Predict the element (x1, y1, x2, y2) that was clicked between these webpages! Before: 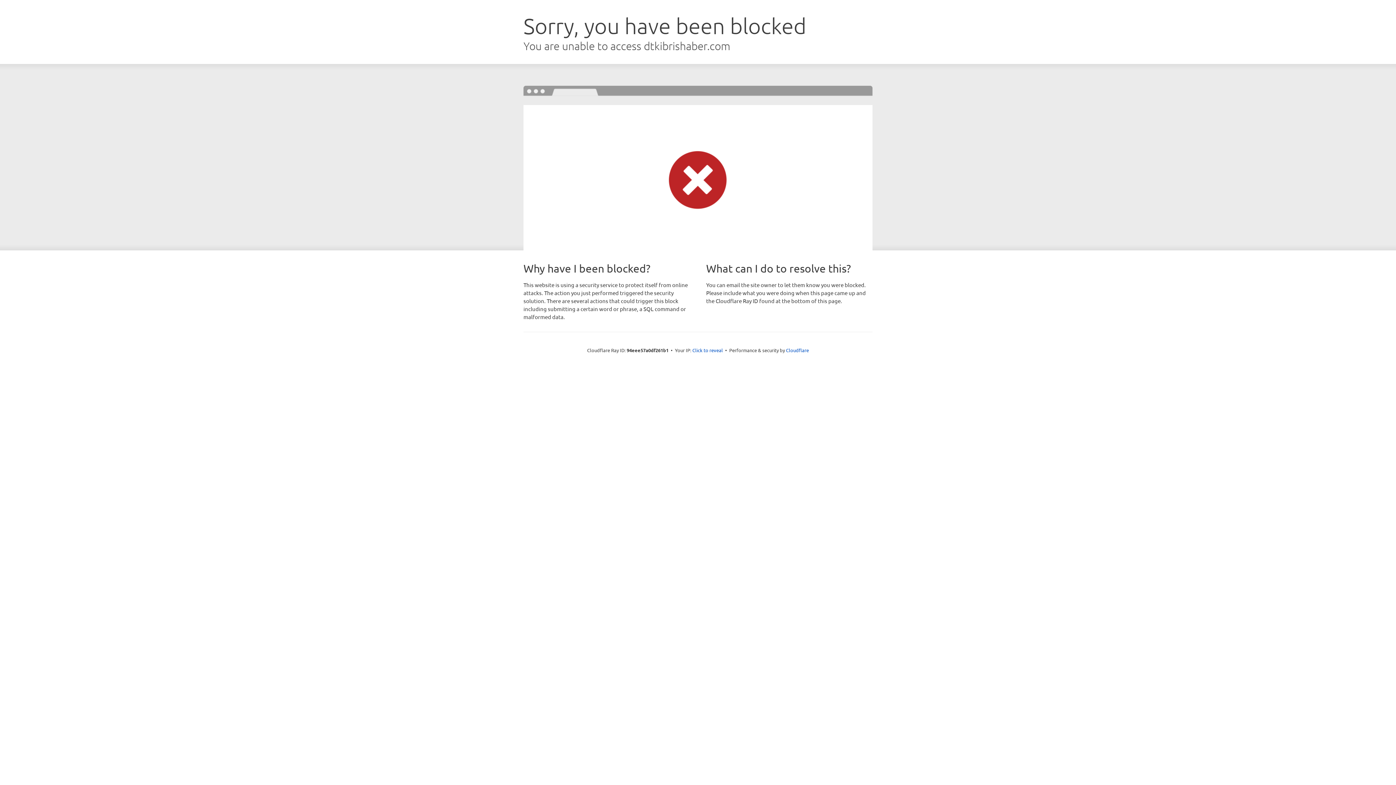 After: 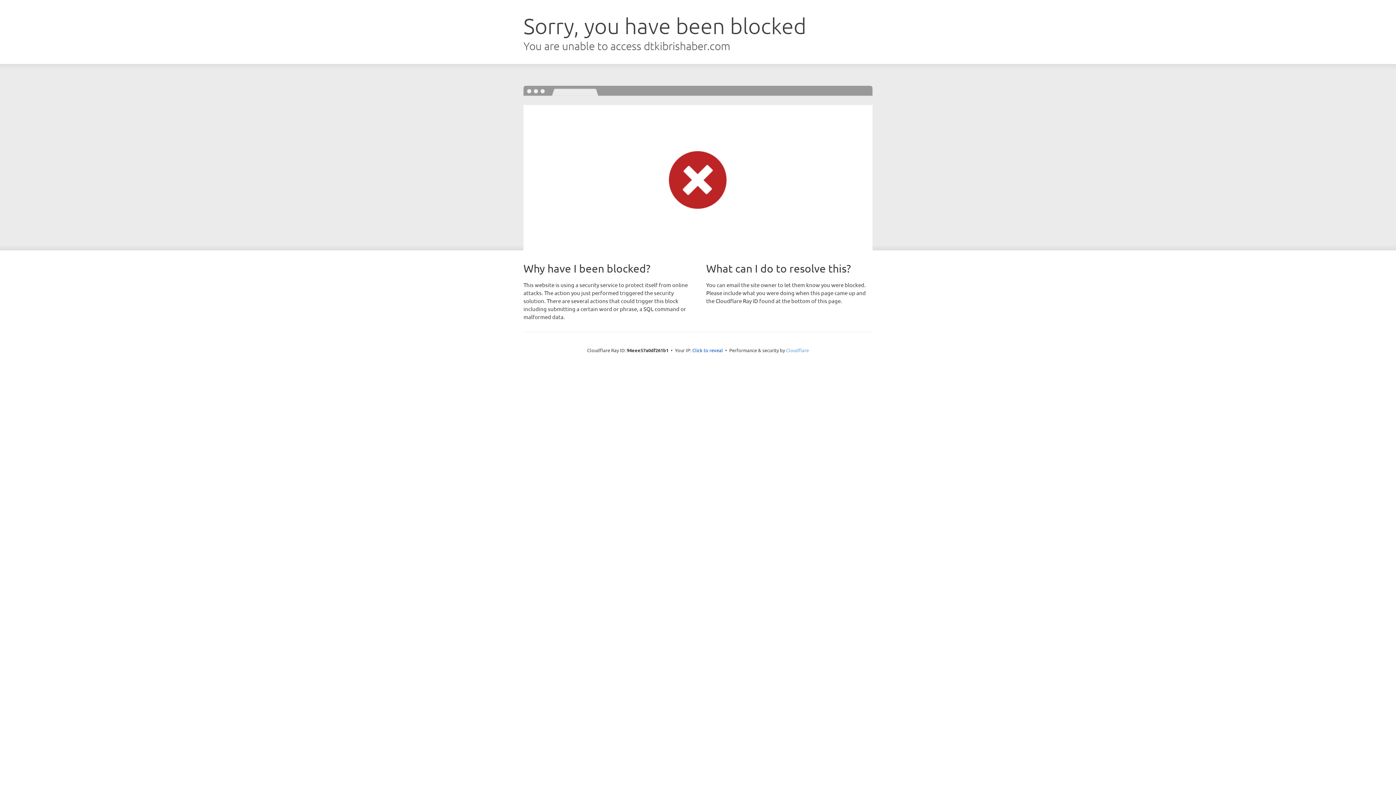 Action: bbox: (786, 347, 809, 353) label: Cloudflare